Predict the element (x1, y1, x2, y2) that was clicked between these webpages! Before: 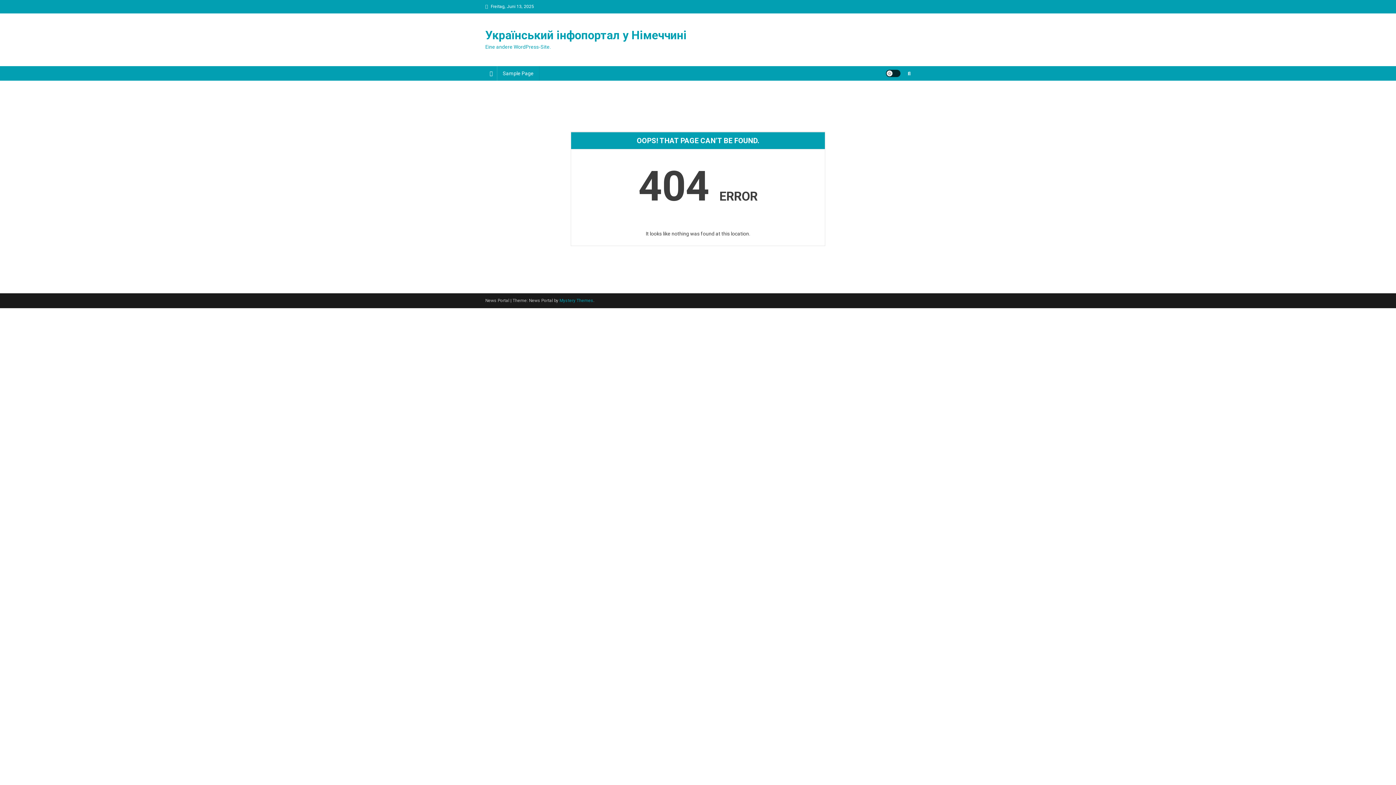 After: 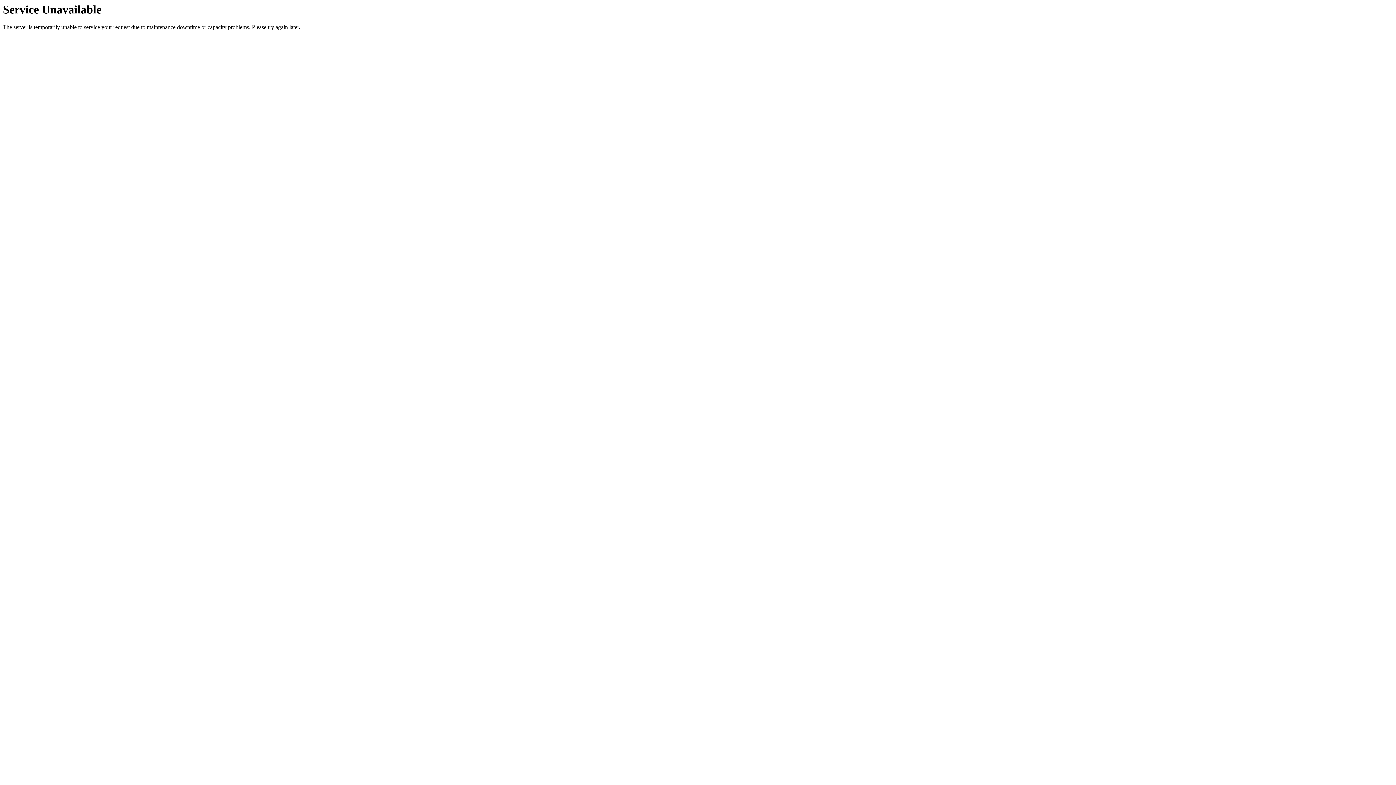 Action: label: Український інфопортал у Німеччині bbox: (485, 28, 686, 42)